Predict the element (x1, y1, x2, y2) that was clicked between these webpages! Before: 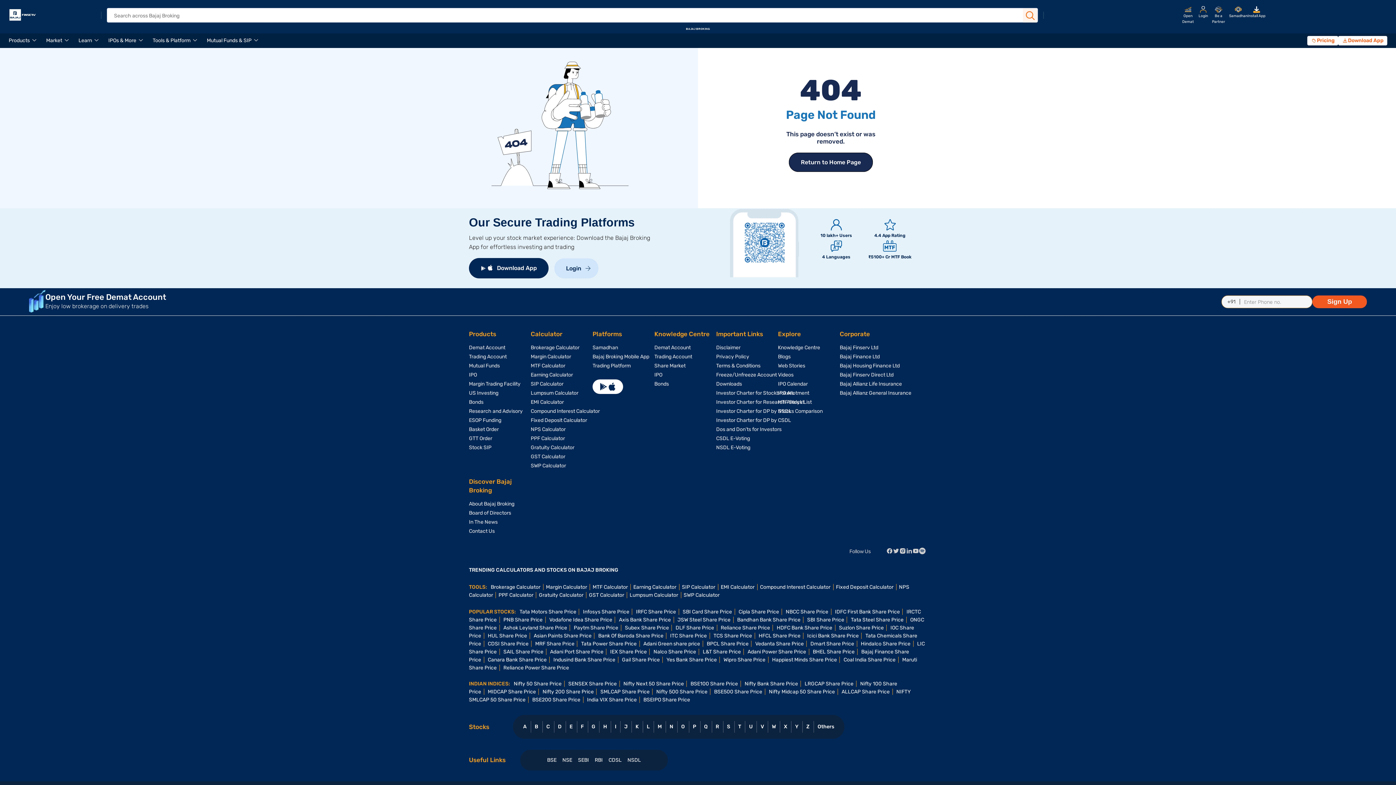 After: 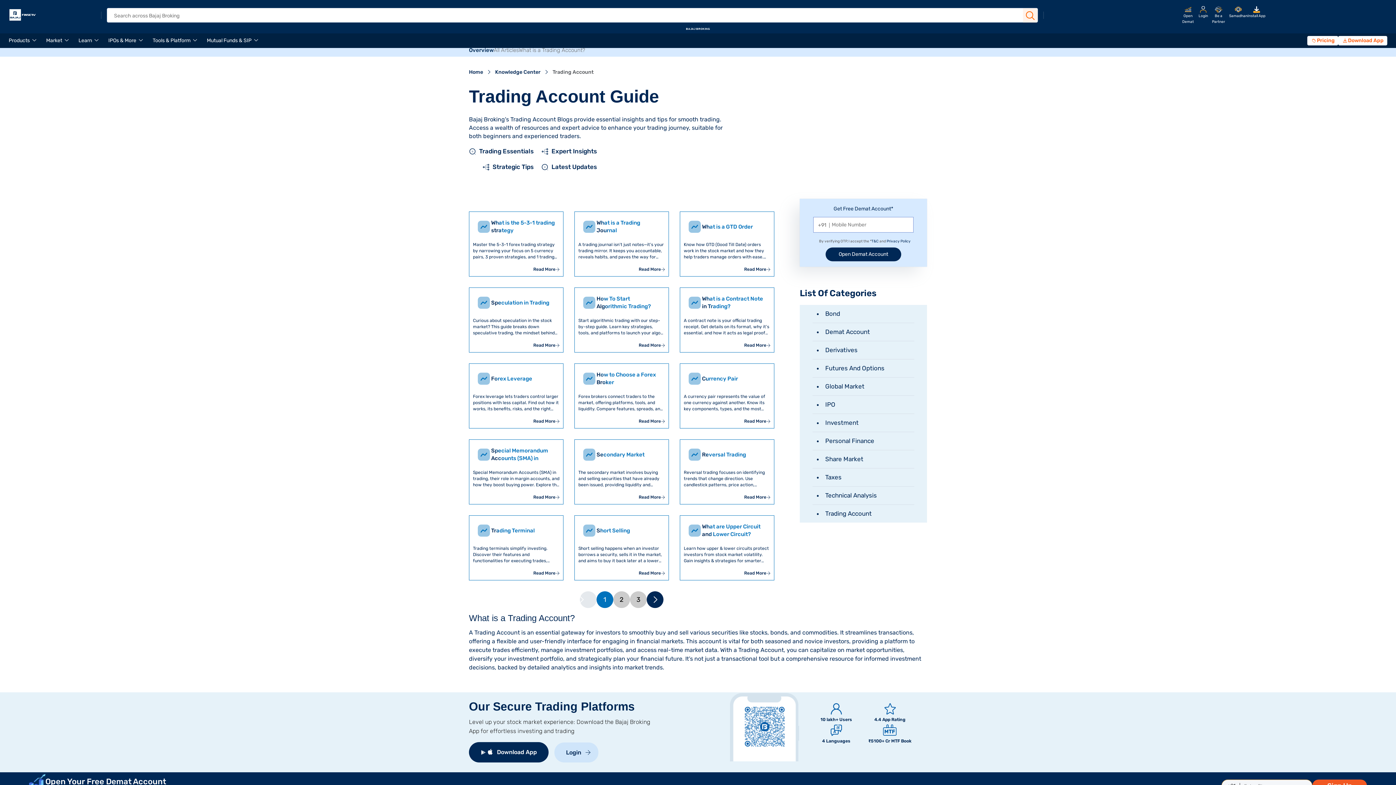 Action: label: Trading Account bbox: (654, 353, 692, 360)